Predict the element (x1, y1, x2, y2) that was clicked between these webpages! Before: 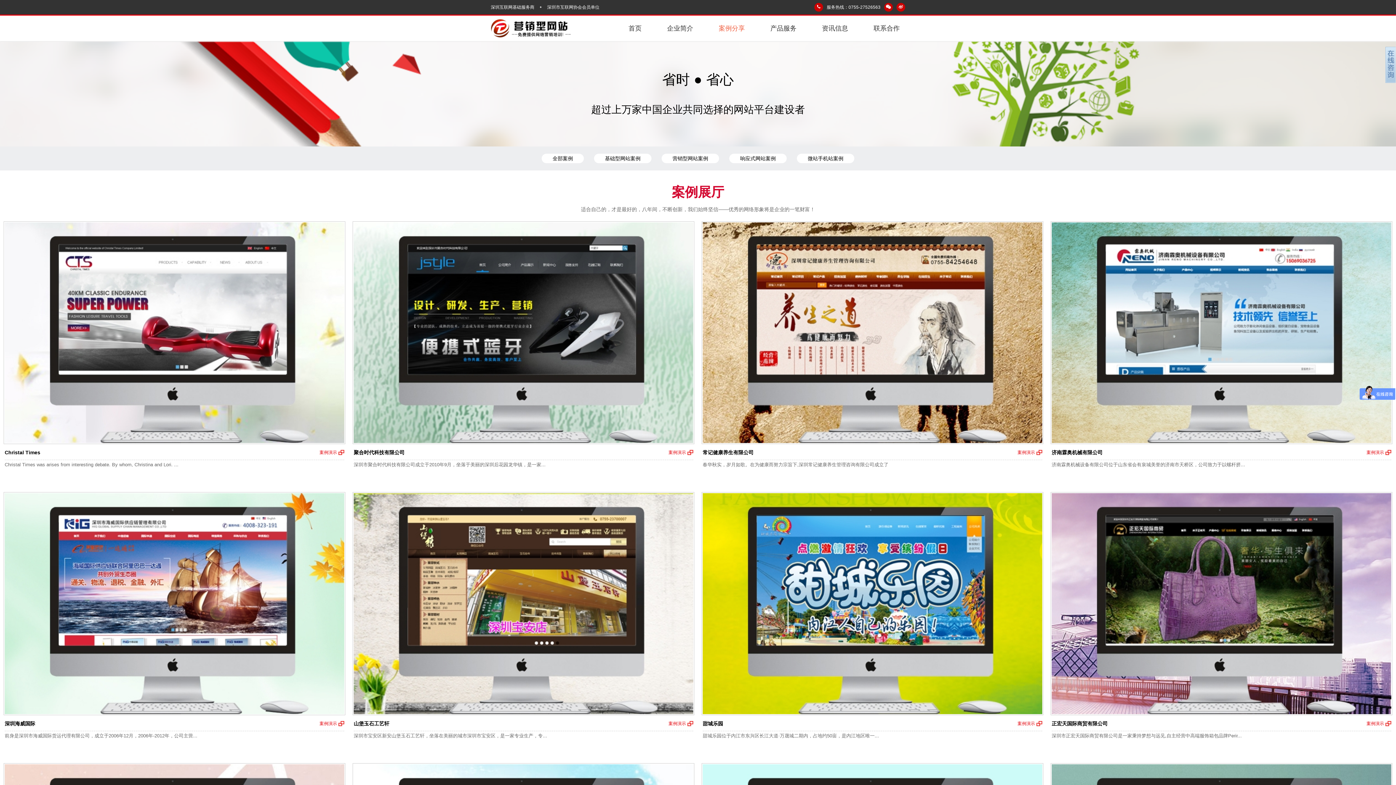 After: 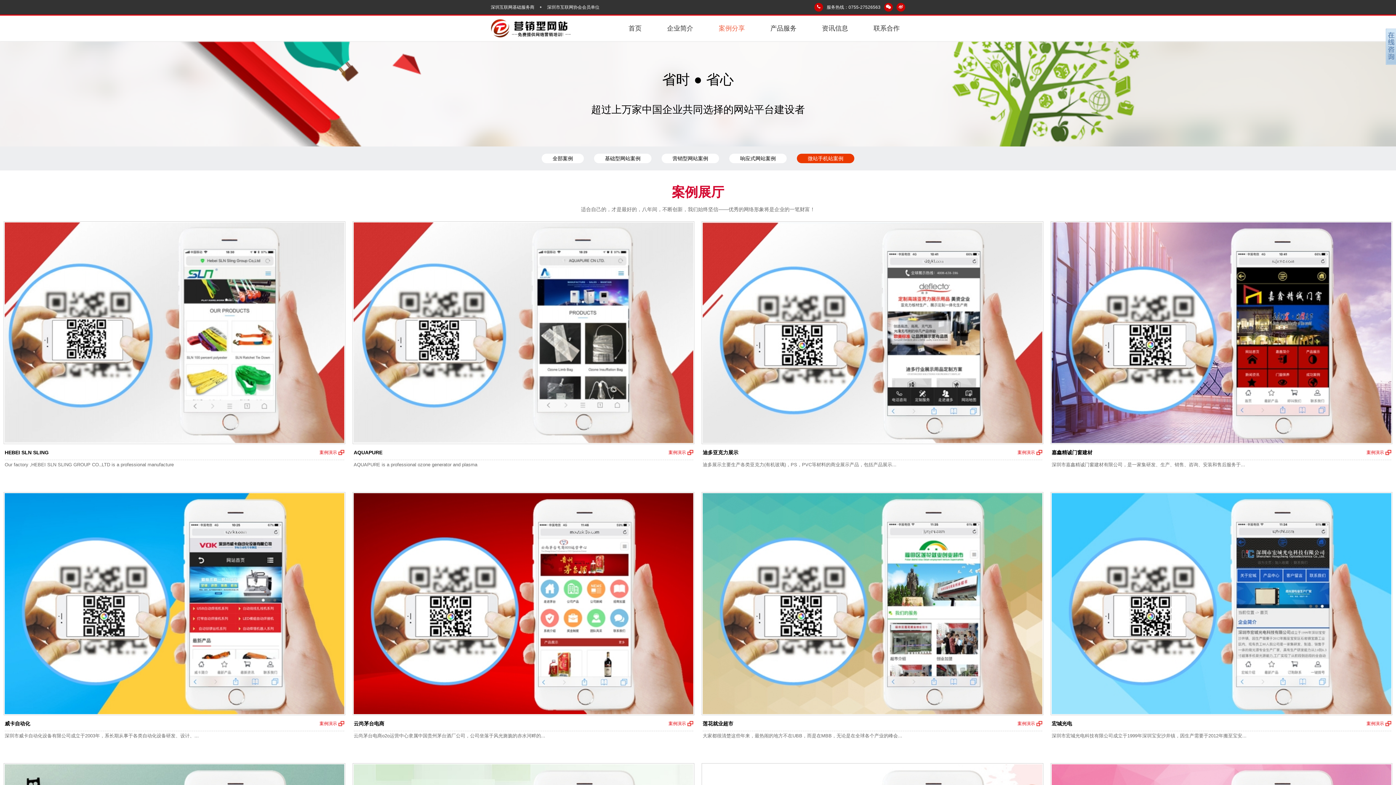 Action: bbox: (797, 153, 854, 163) label: 微站手机站案例